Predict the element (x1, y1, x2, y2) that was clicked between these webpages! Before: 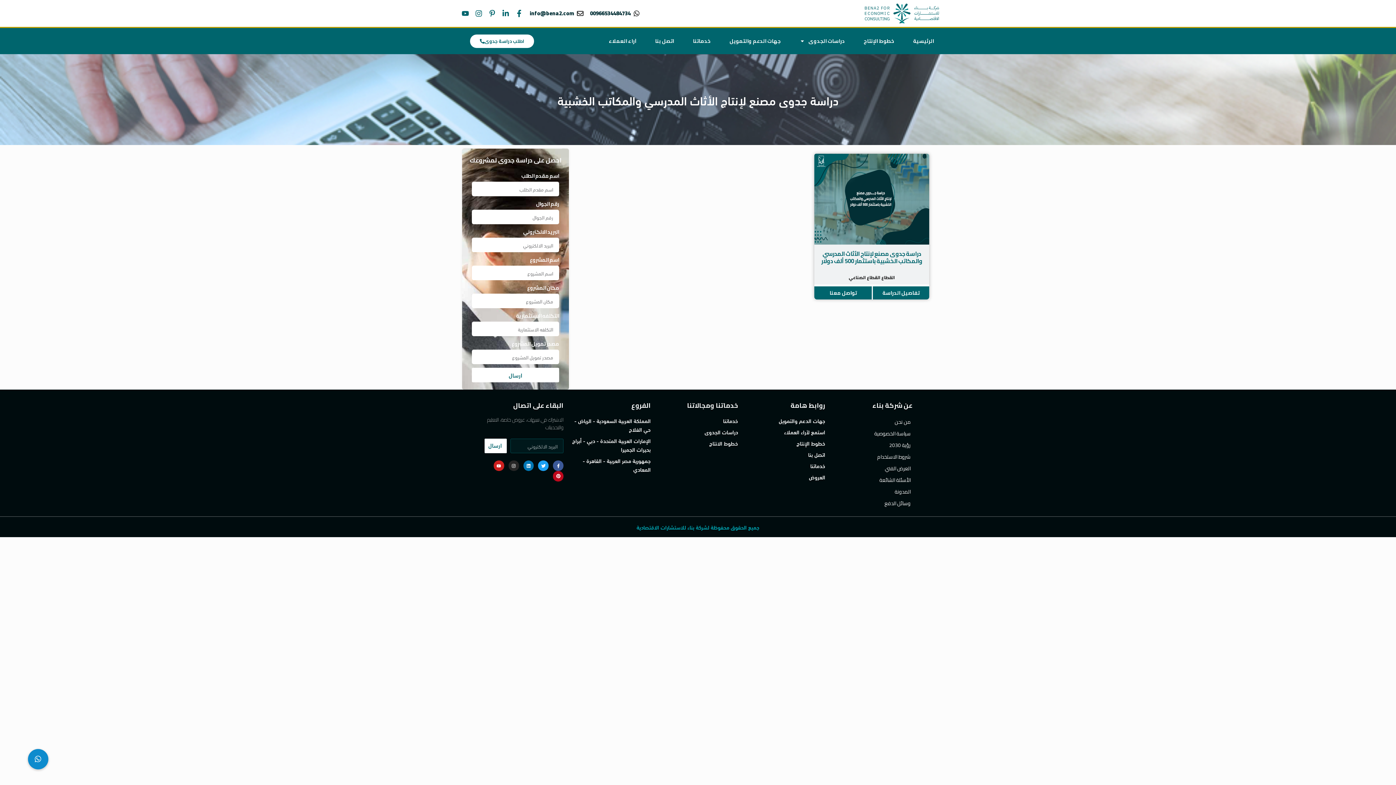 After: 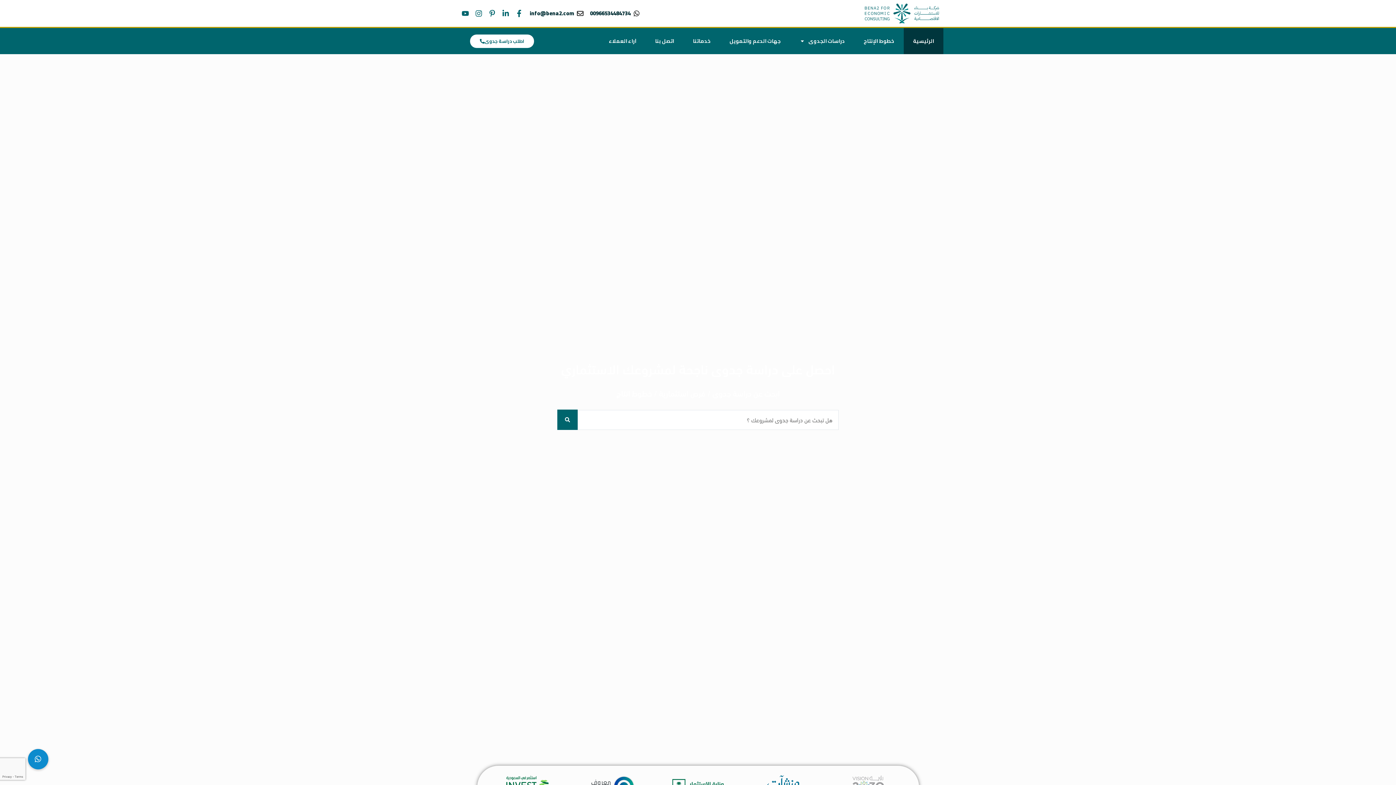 Action: bbox: (864, 3, 939, 23)